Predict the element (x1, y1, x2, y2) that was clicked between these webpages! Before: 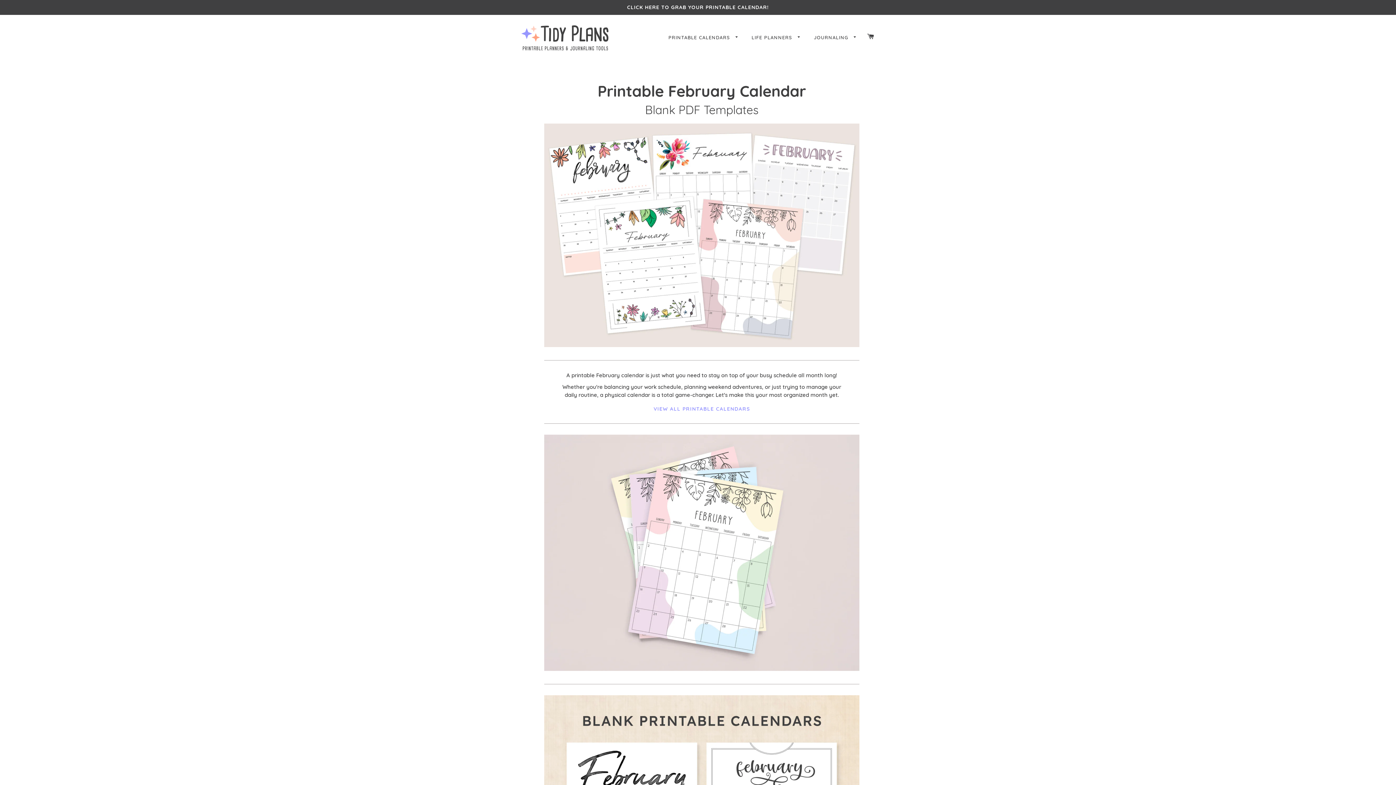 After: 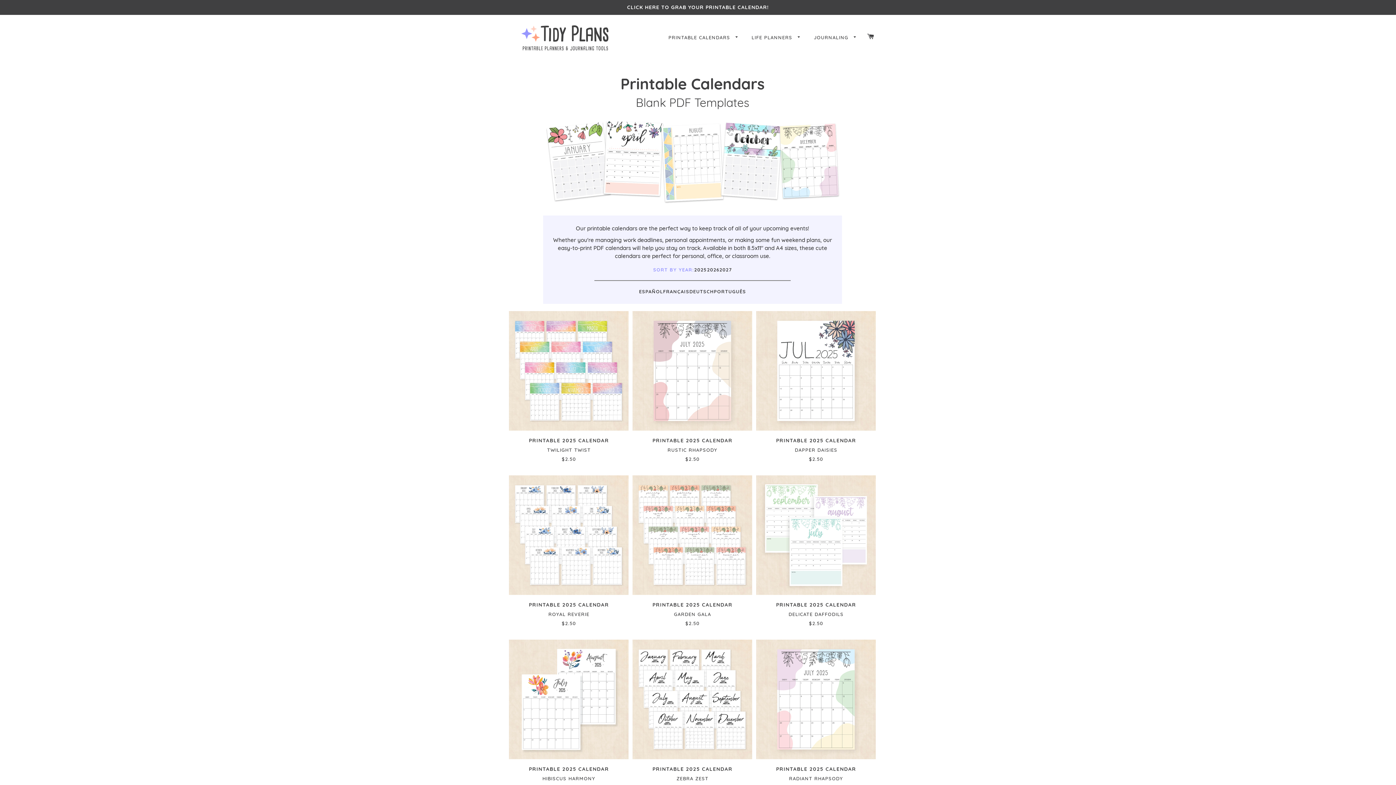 Action: bbox: (544, 341, 859, 348)